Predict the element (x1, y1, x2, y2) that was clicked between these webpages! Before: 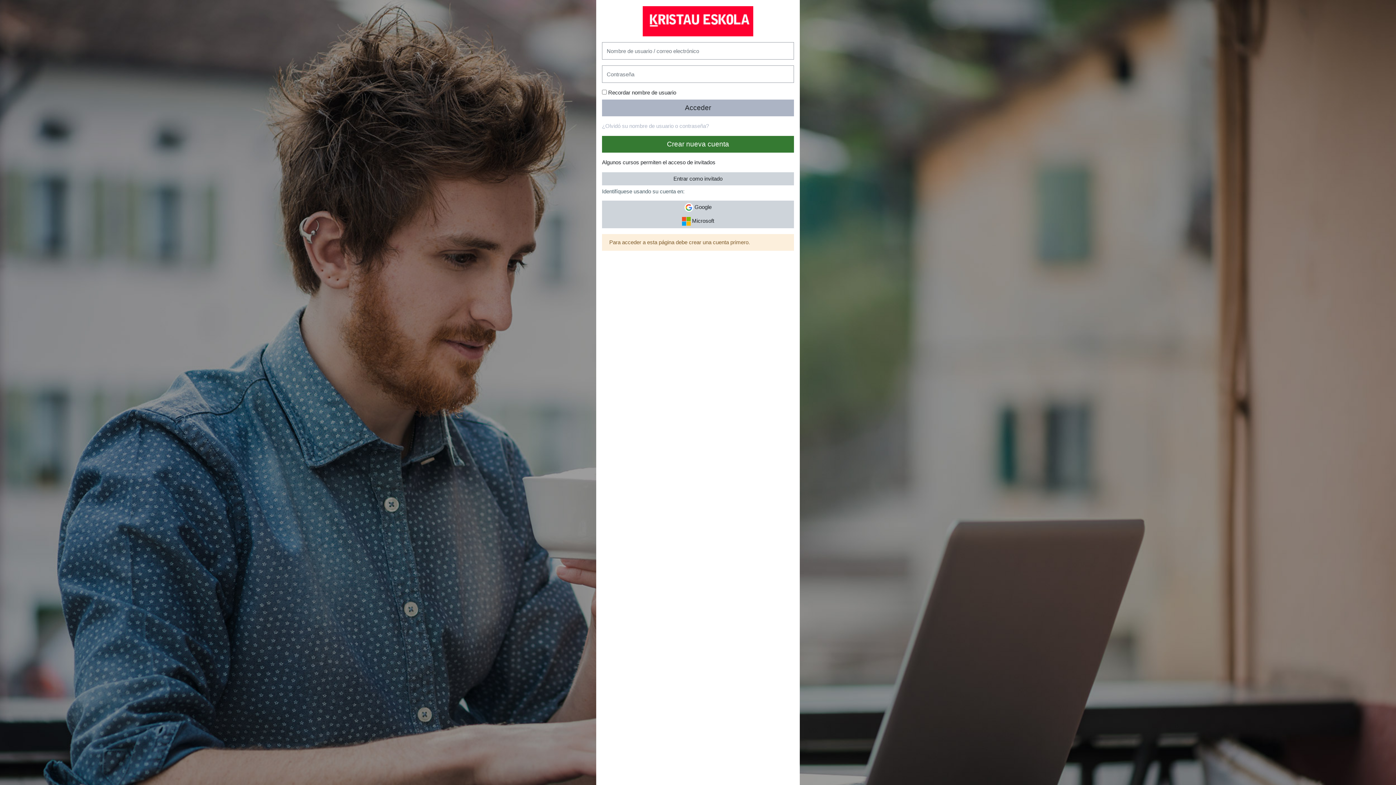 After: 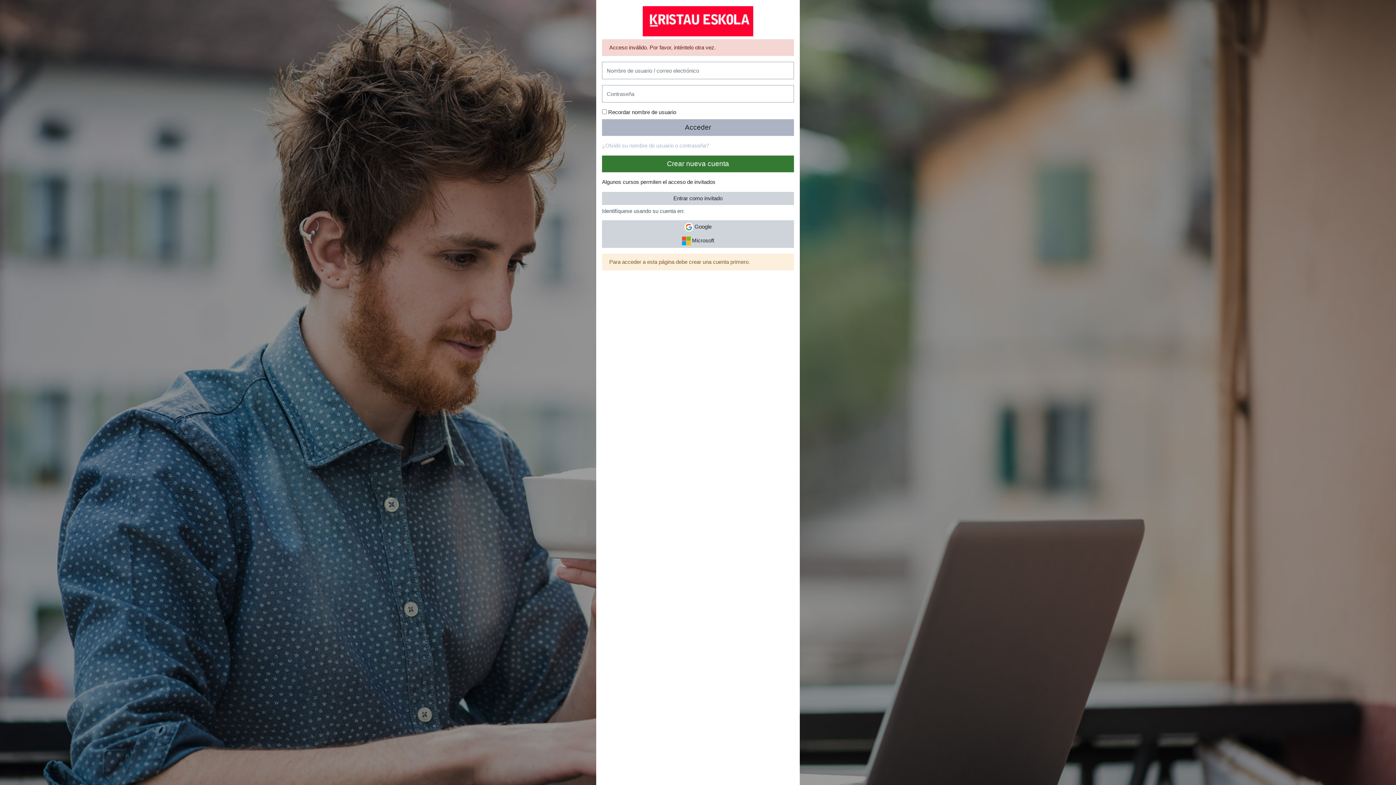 Action: label: Acceder bbox: (602, 99, 794, 116)